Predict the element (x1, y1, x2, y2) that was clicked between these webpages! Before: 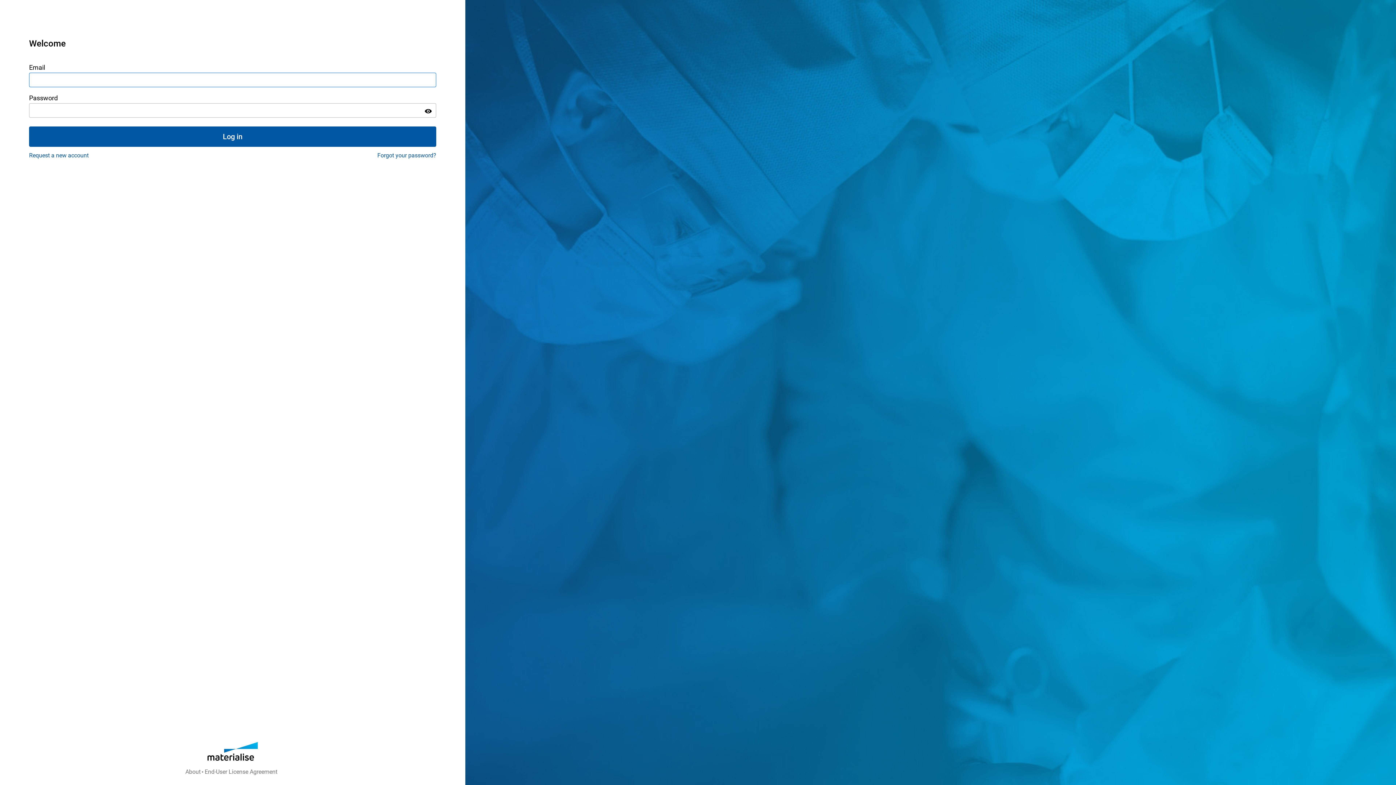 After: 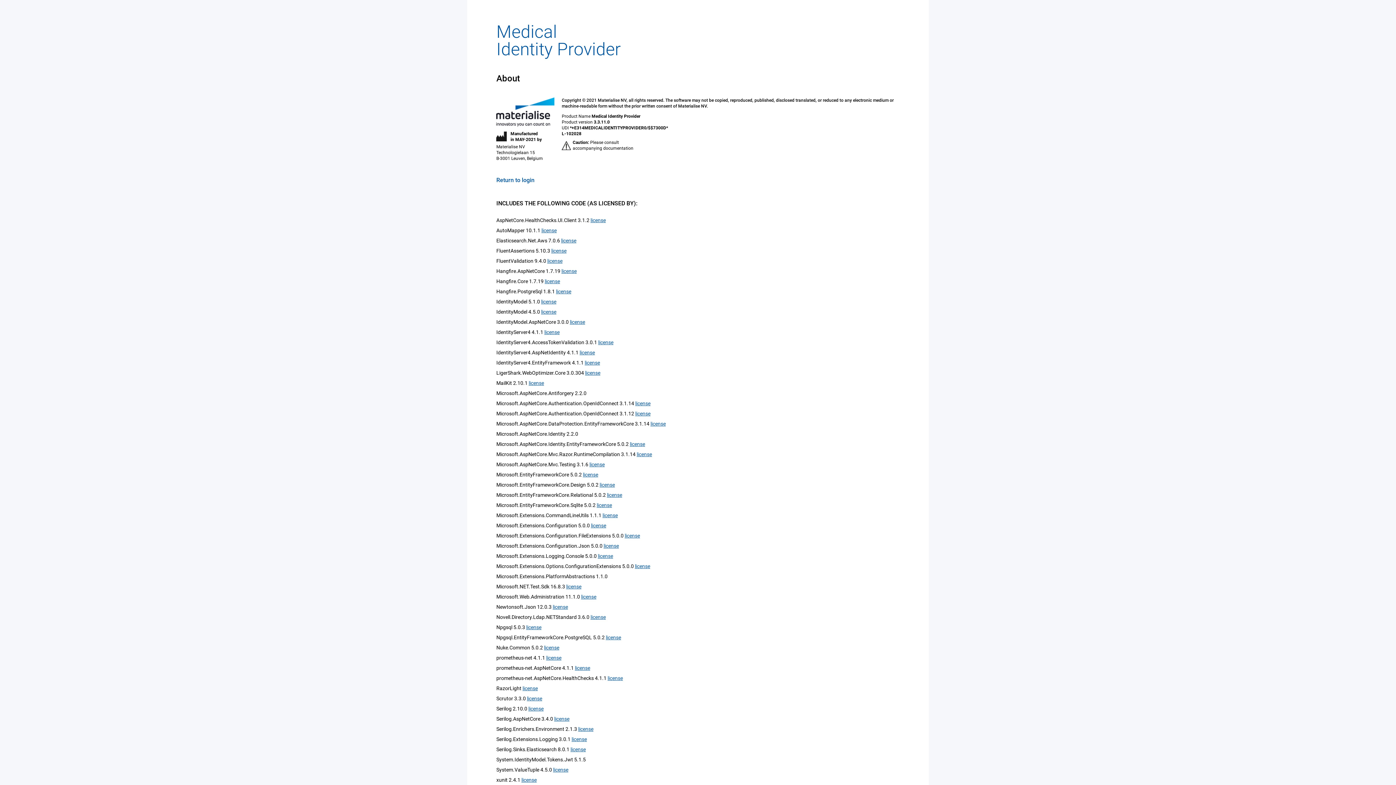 Action: bbox: (185, 768, 203, 775) label: About